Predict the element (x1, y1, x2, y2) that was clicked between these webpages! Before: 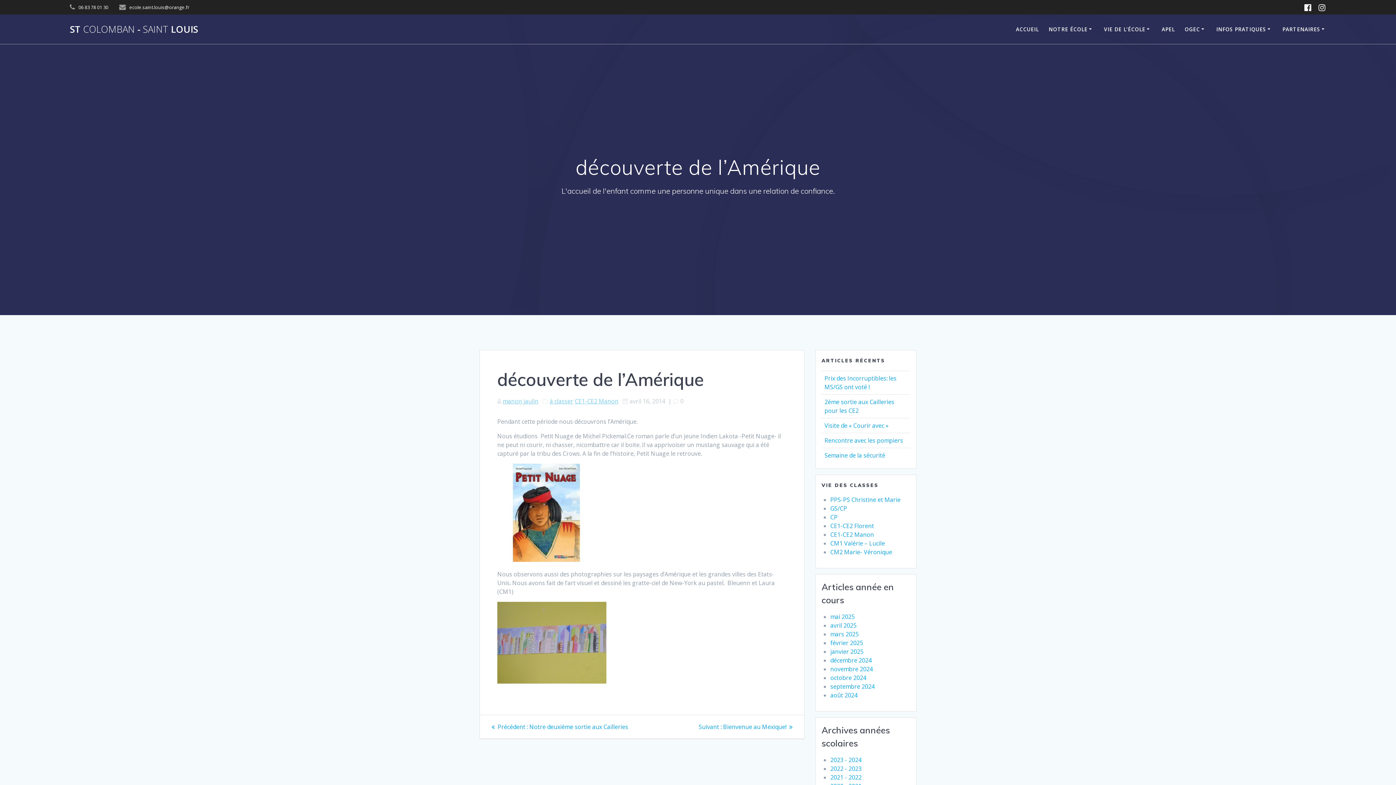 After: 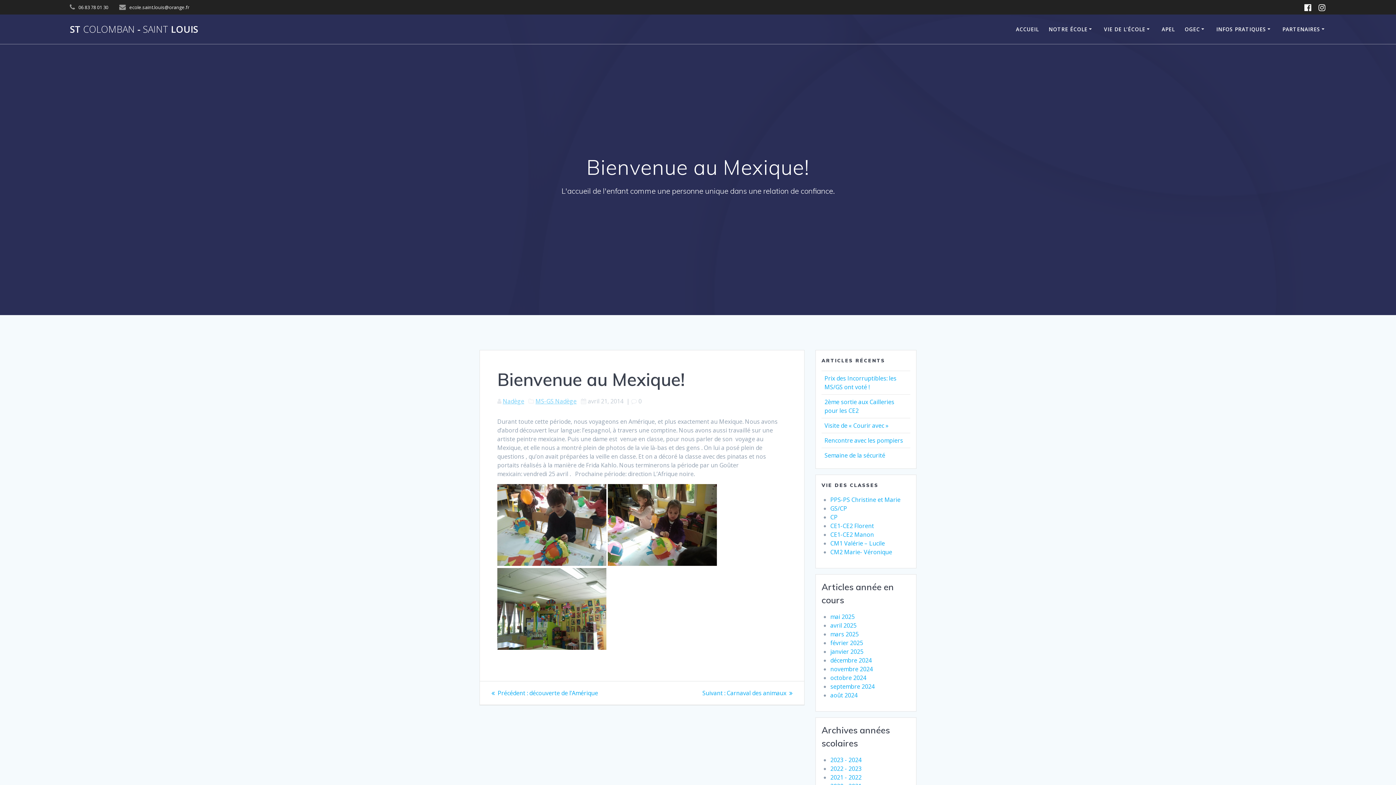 Action: label: Suivant : 
Article suivant :
Bienvenue au Mexique! bbox: (698, 723, 792, 731)